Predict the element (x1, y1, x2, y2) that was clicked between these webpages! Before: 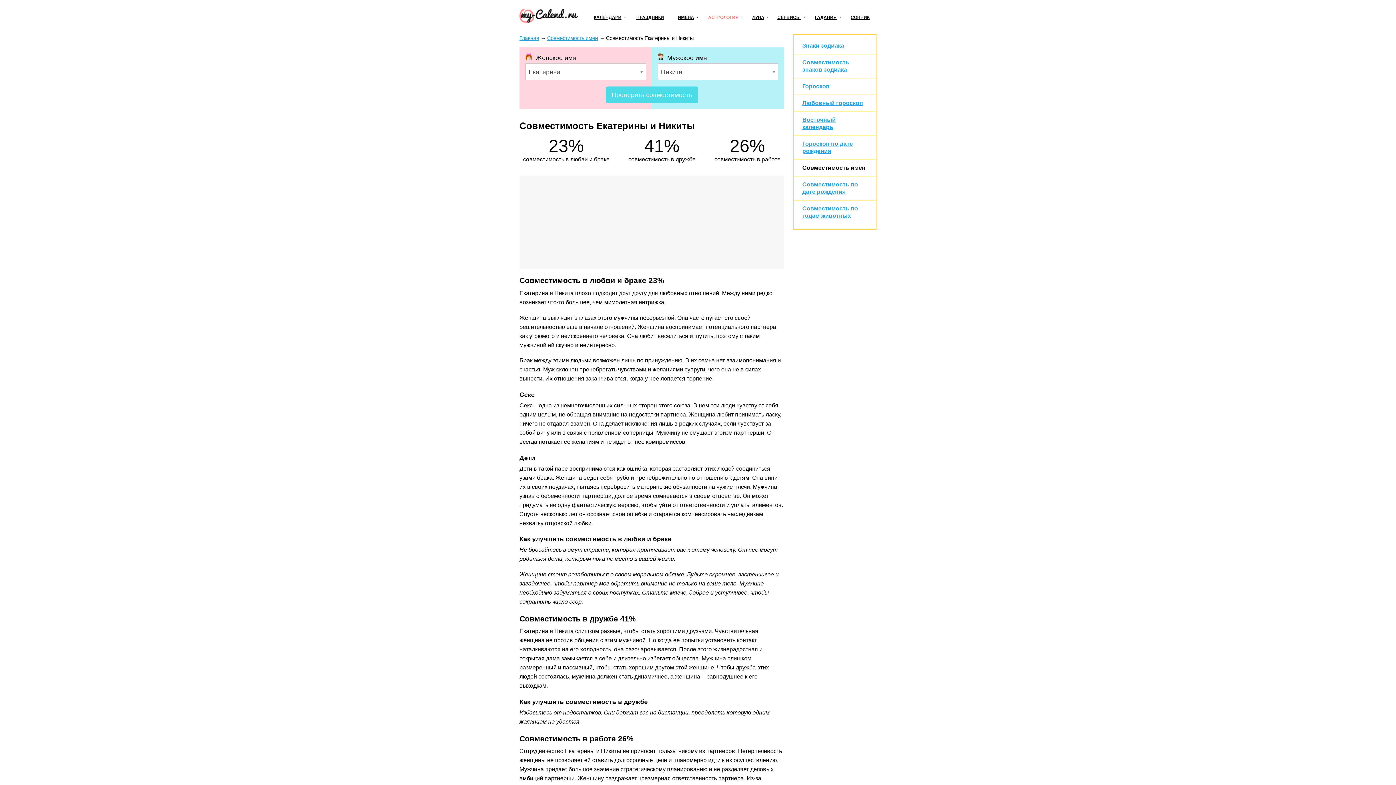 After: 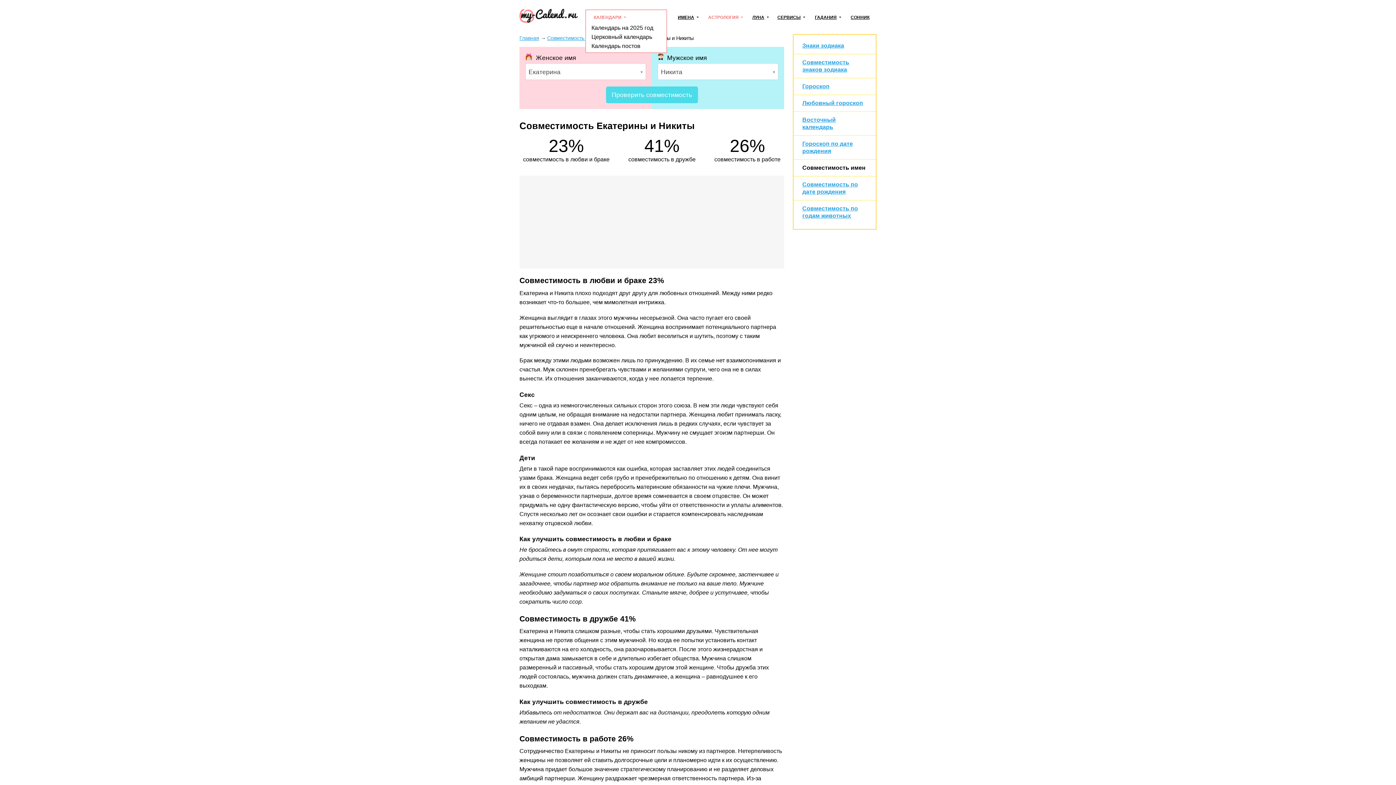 Action: label: КАЛЕНДАРИ bbox: (594, 14, 621, 21)